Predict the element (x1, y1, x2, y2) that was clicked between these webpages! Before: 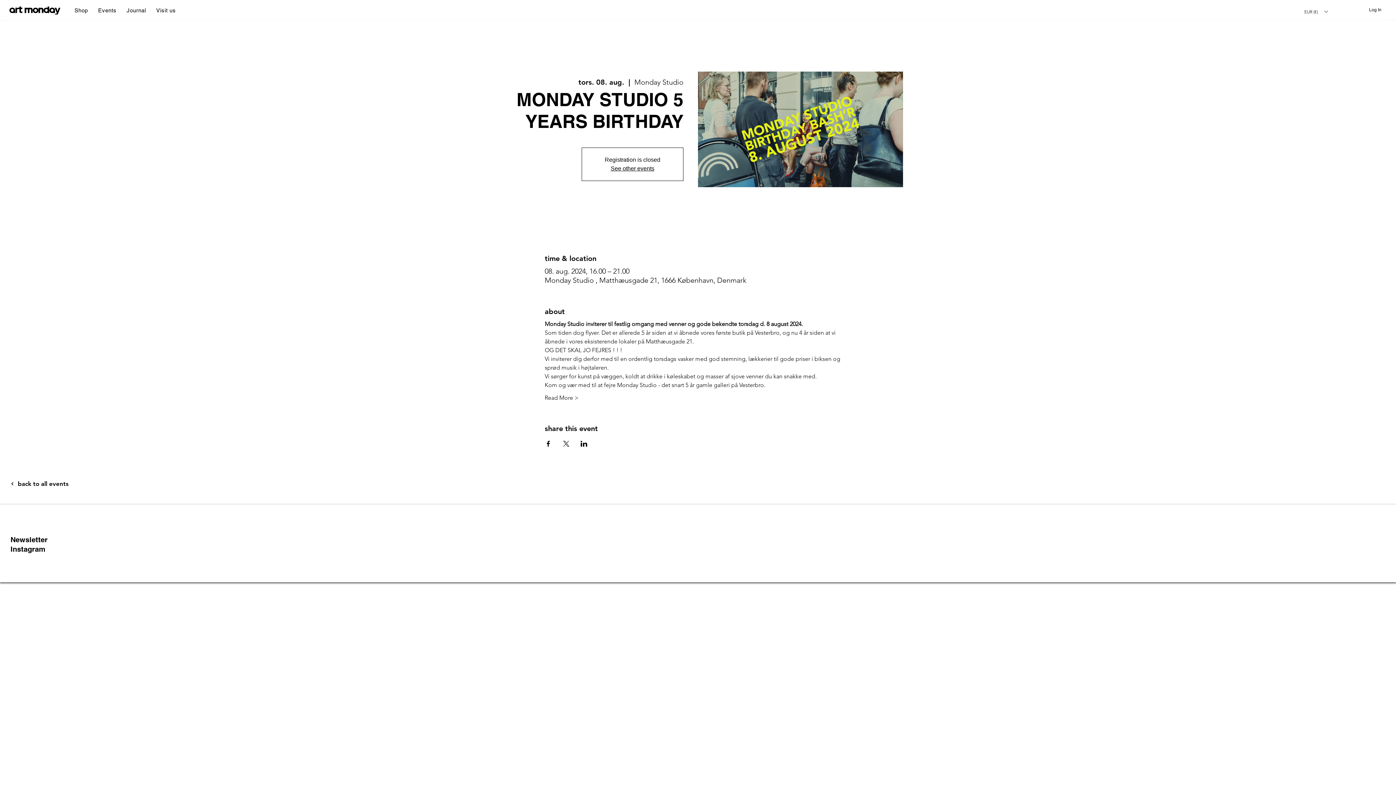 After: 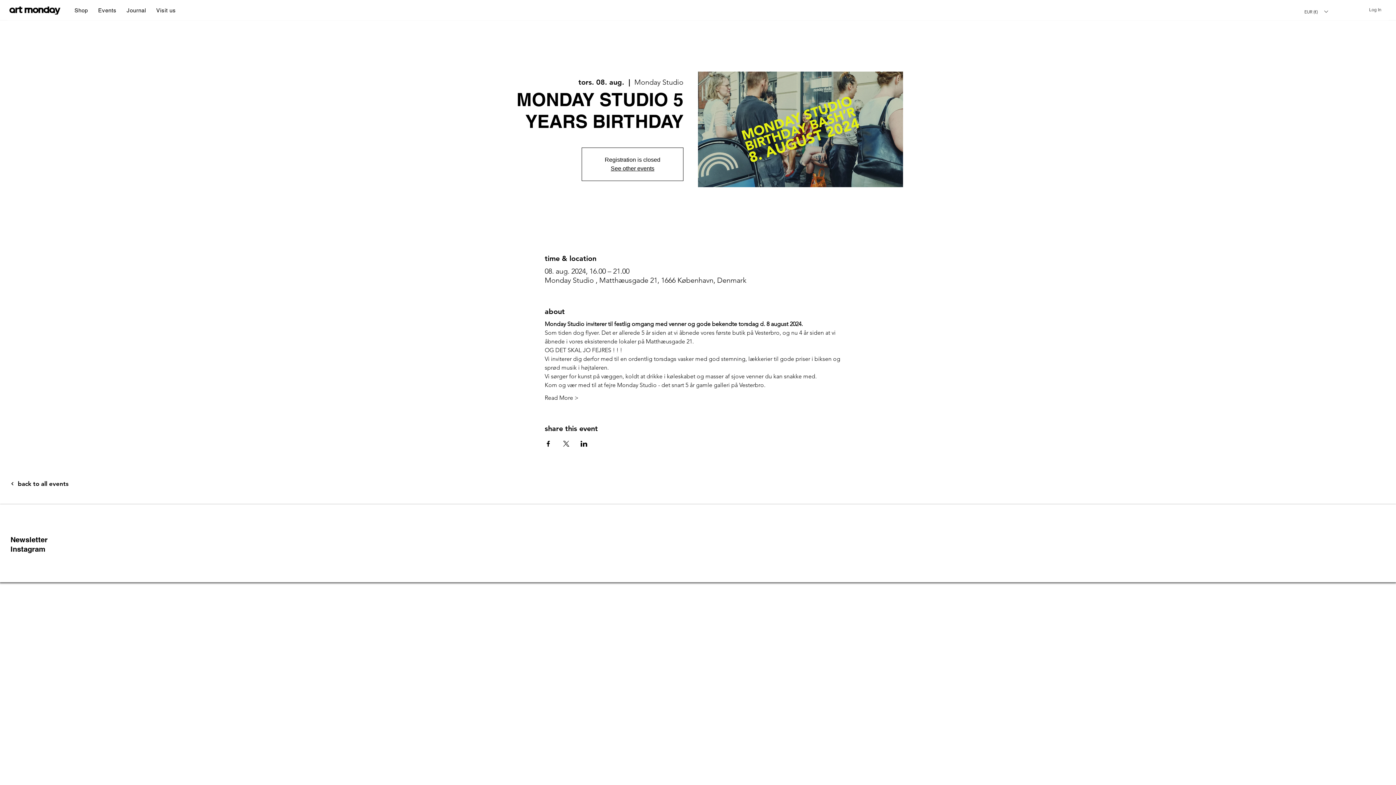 Action: bbox: (1364, 5, 1386, 14) label: Log In